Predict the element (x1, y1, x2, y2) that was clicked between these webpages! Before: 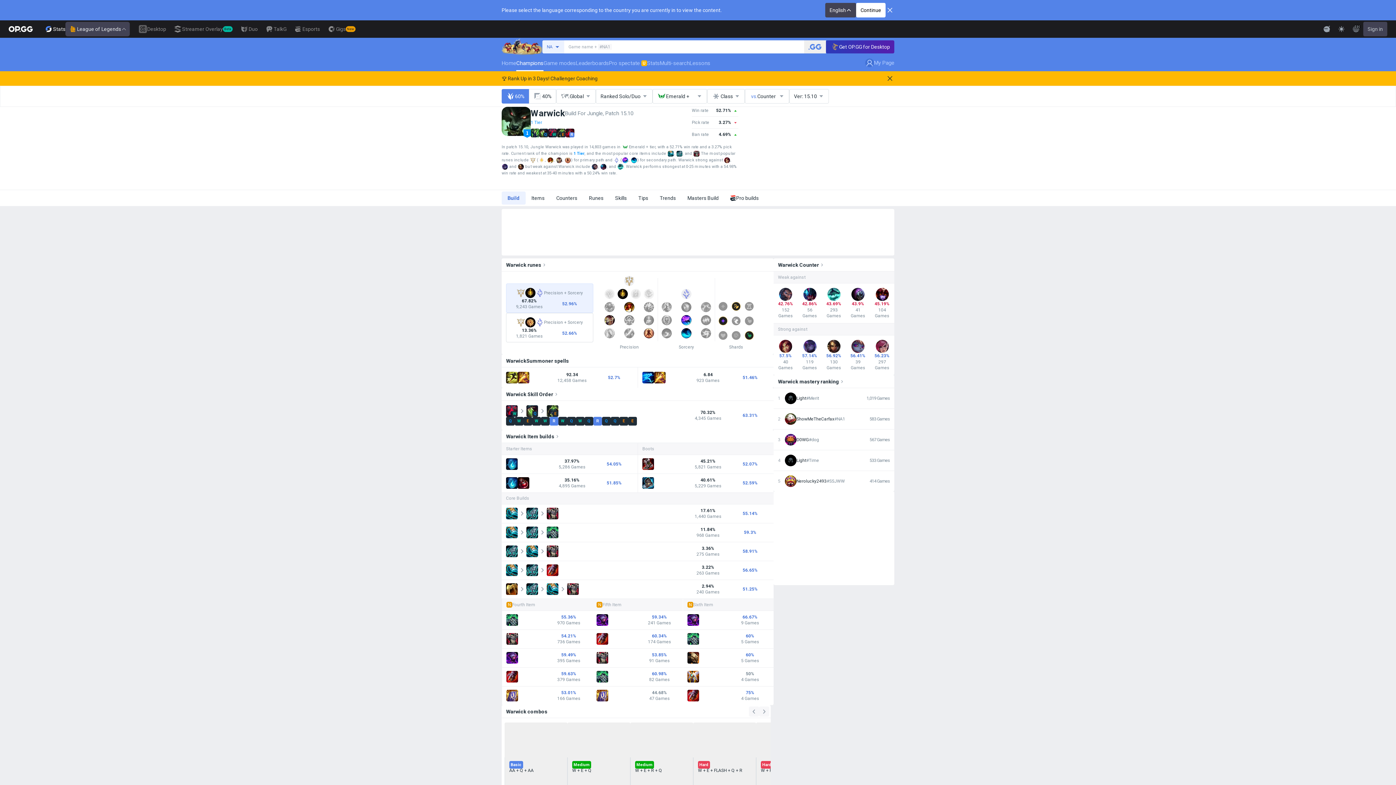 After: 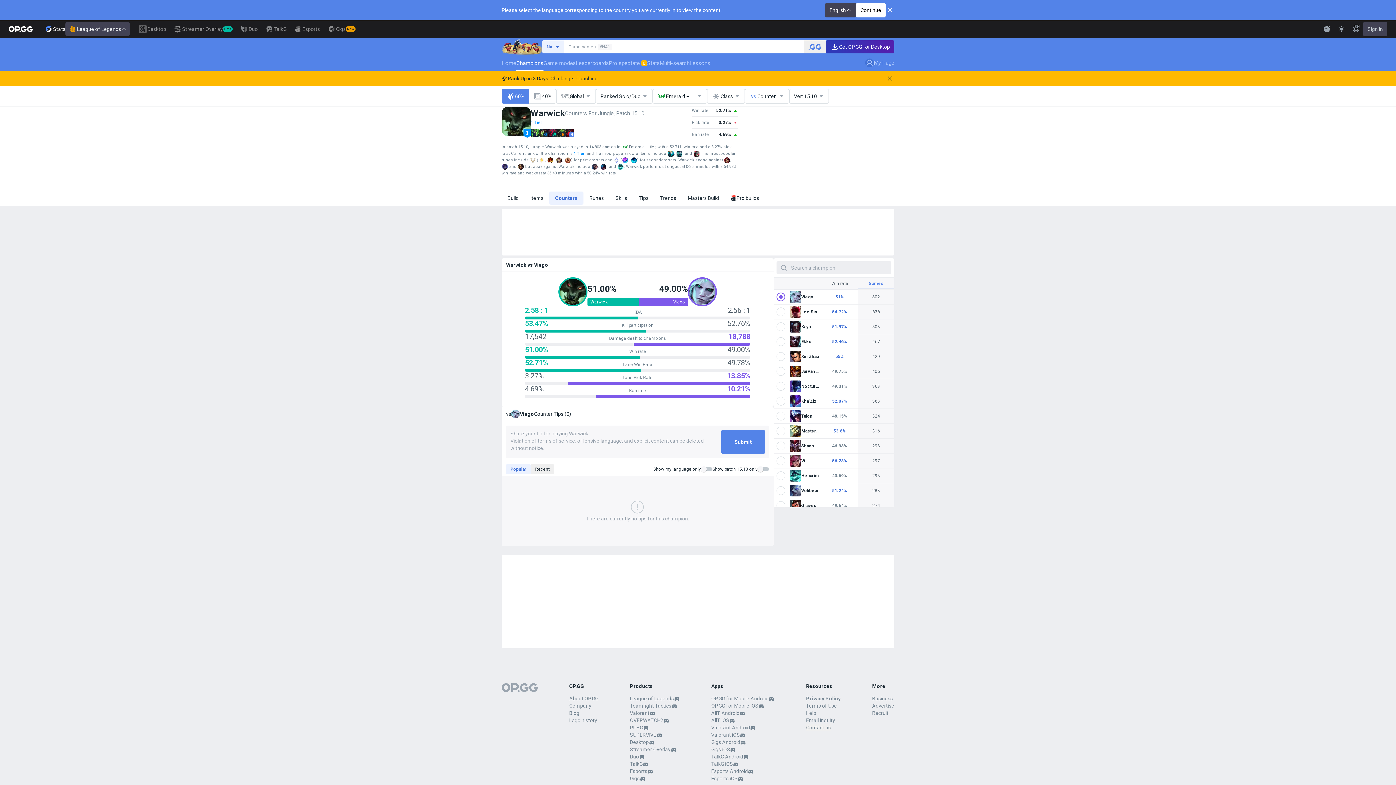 Action: label: Counters bbox: (550, 191, 583, 204)